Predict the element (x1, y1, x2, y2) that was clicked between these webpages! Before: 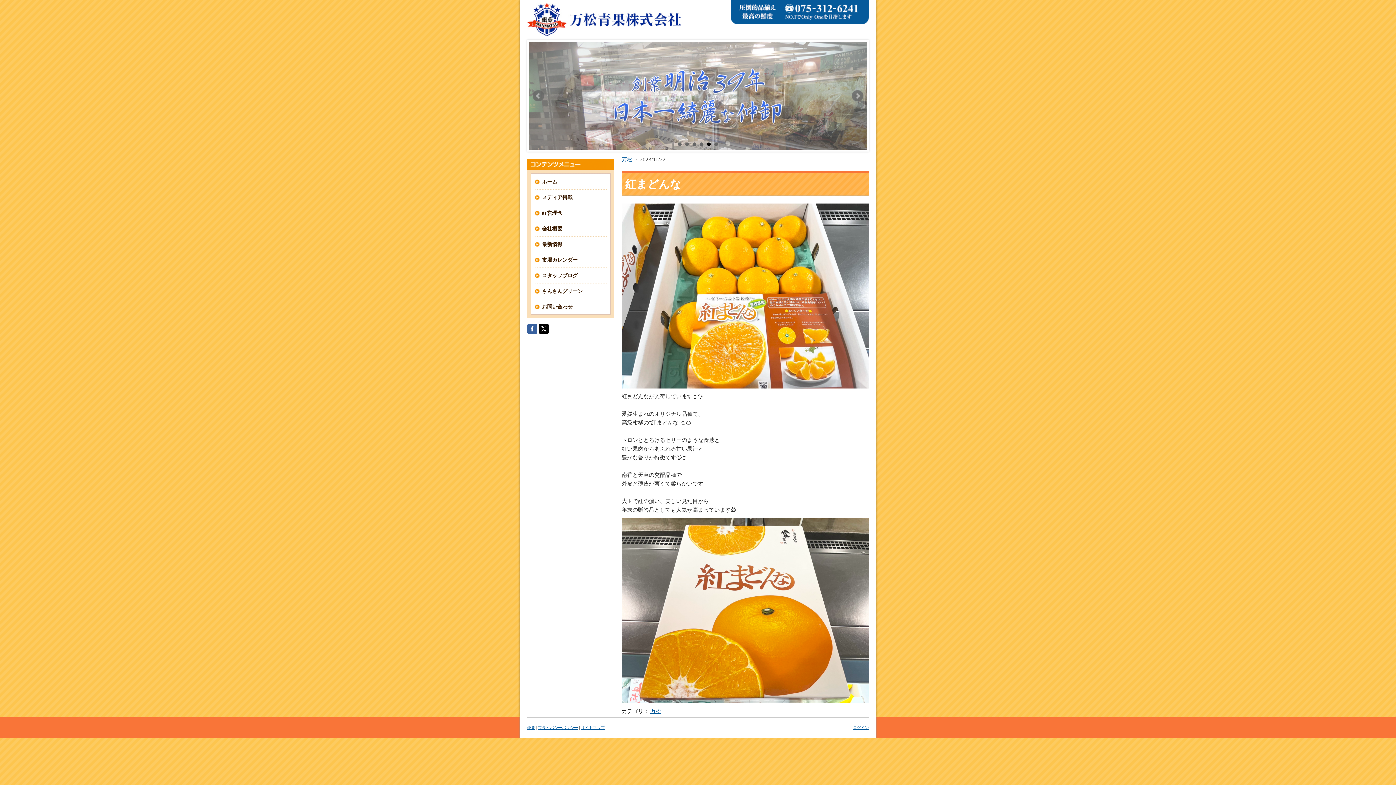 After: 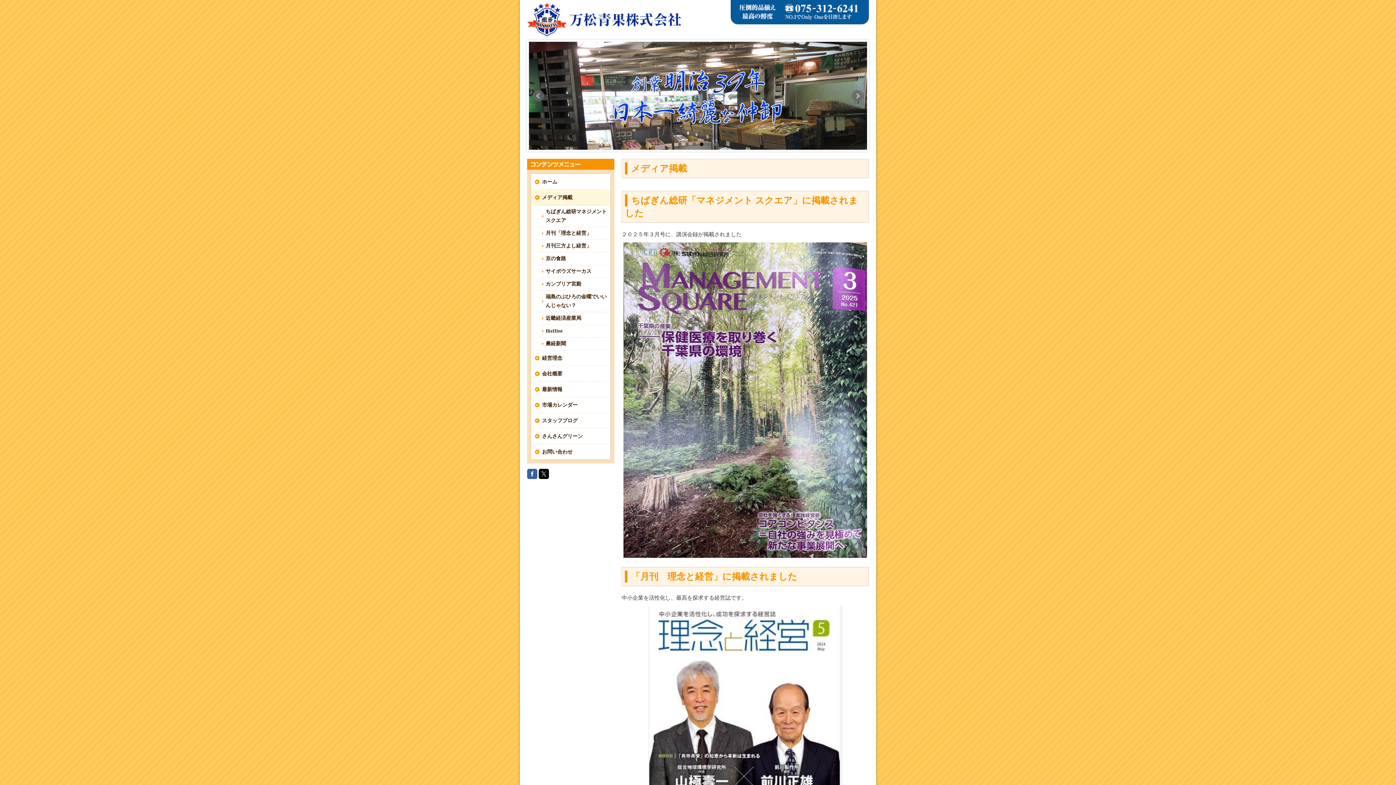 Action: bbox: (531, 189, 610, 205) label: メディア掲載